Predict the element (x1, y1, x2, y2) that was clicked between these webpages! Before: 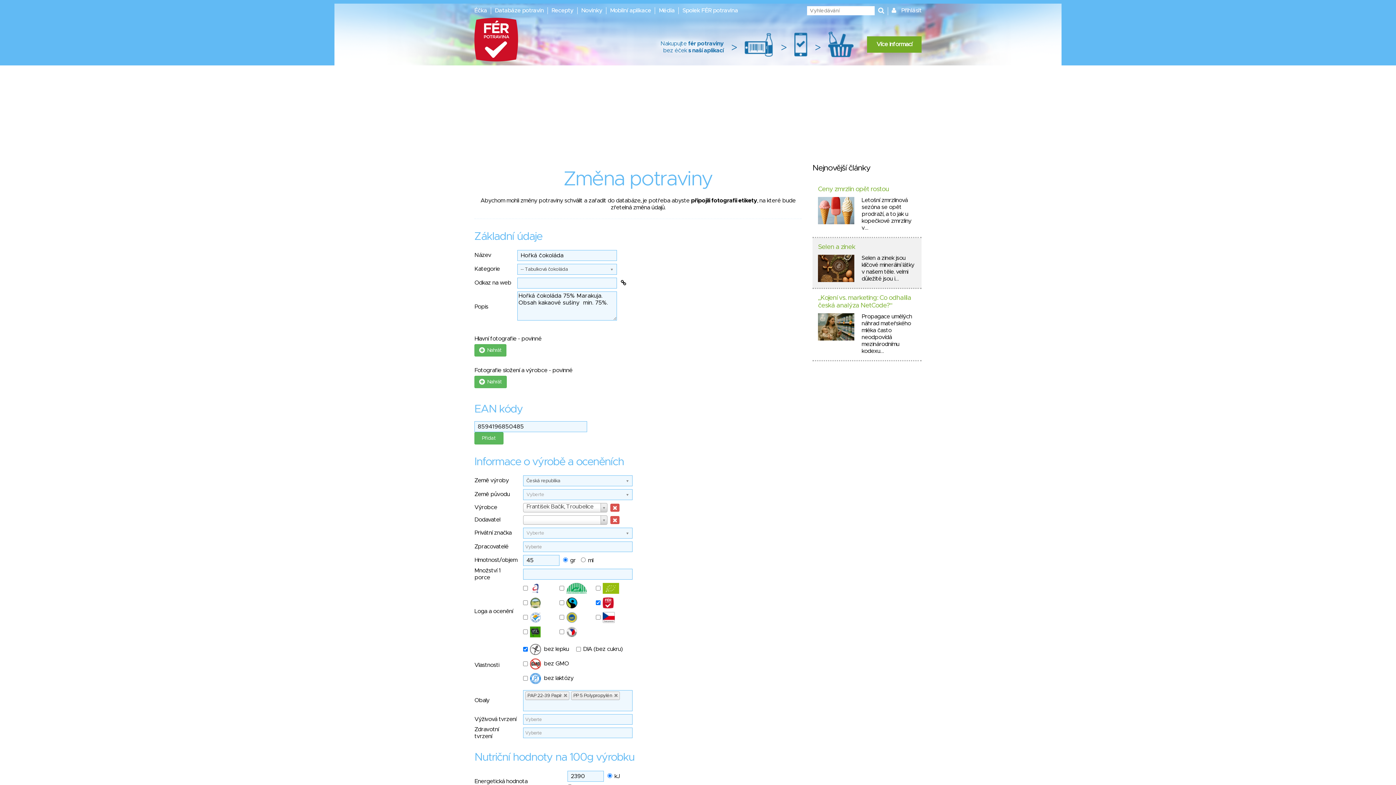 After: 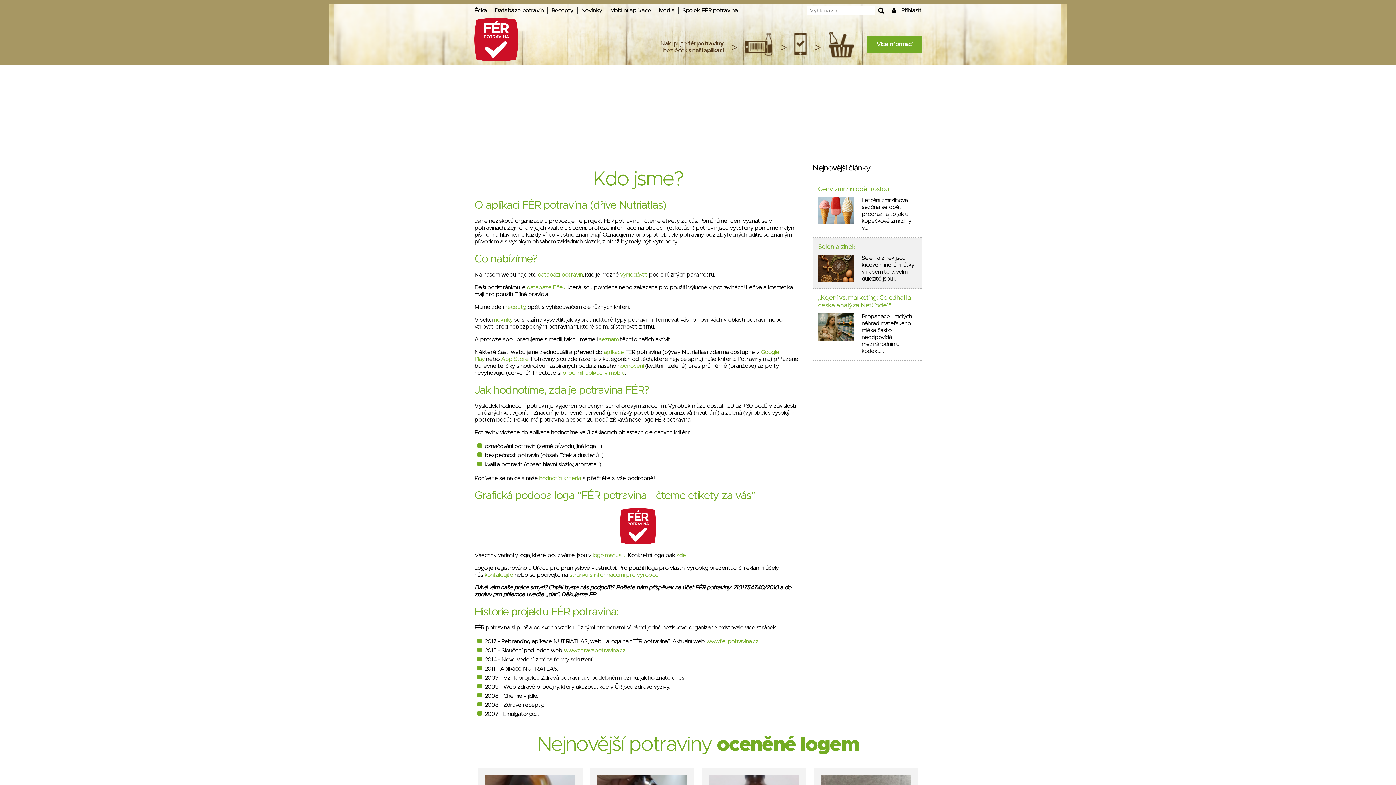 Action: bbox: (682, 7, 738, 13) label: Spolek FÉR potravina